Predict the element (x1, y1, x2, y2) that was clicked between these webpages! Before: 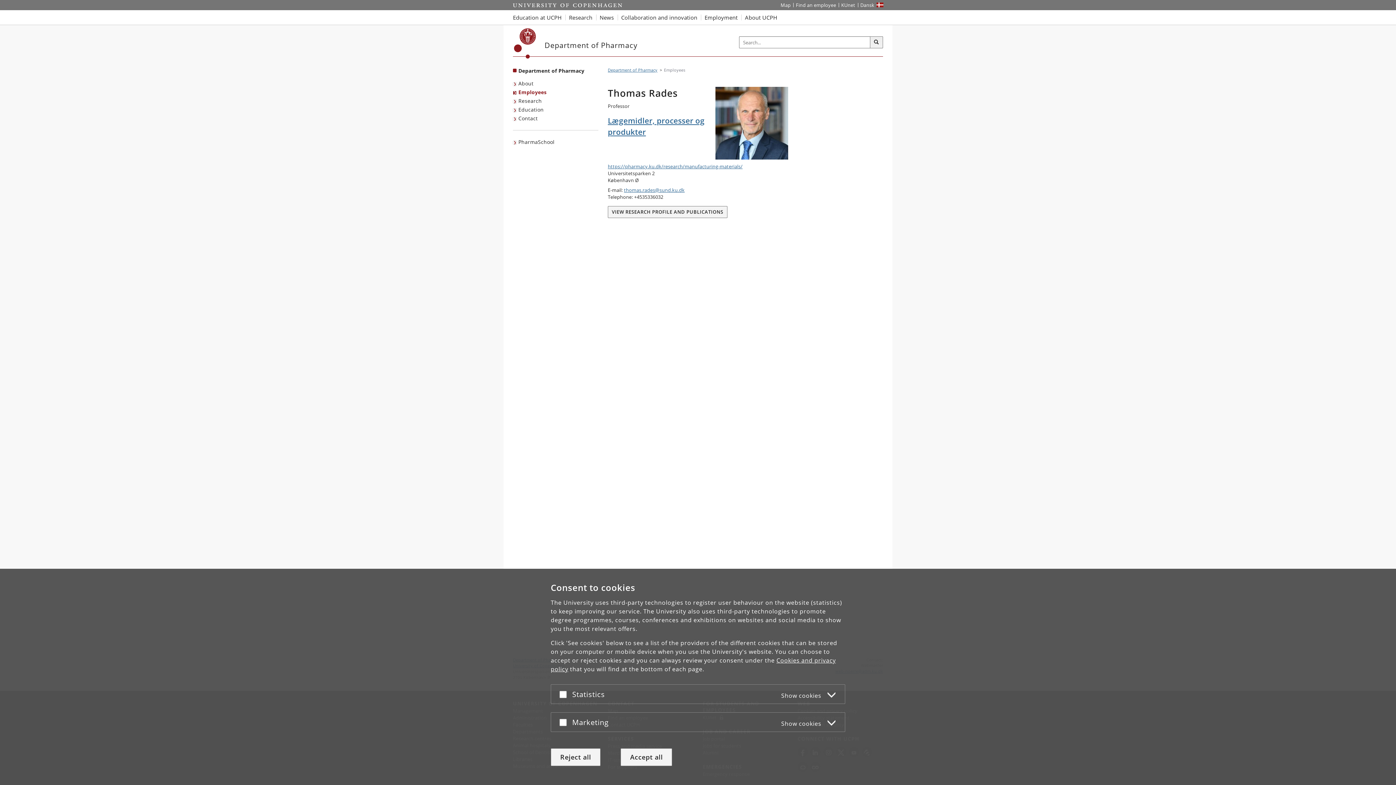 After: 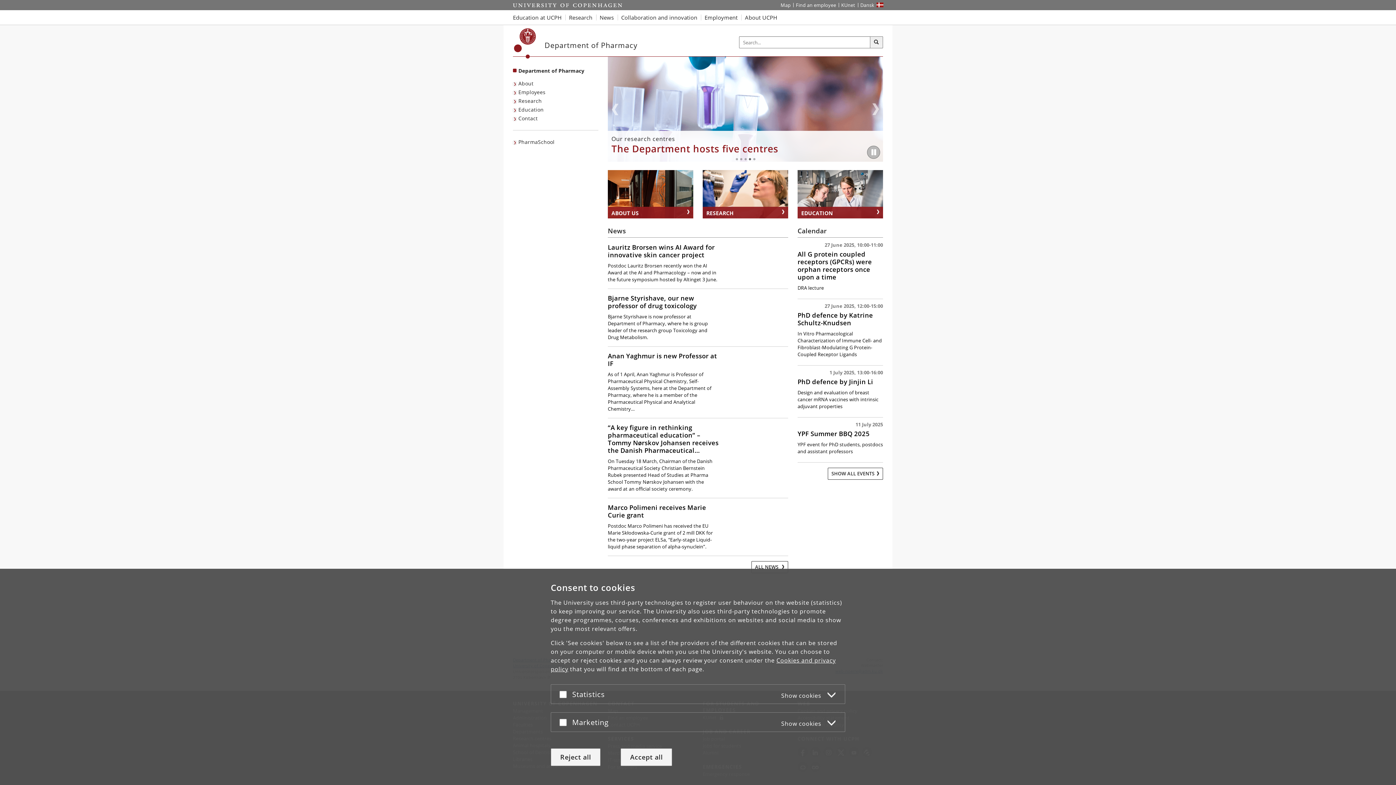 Action: bbox: (514, 28, 536, 58) label: Københavns Universitet